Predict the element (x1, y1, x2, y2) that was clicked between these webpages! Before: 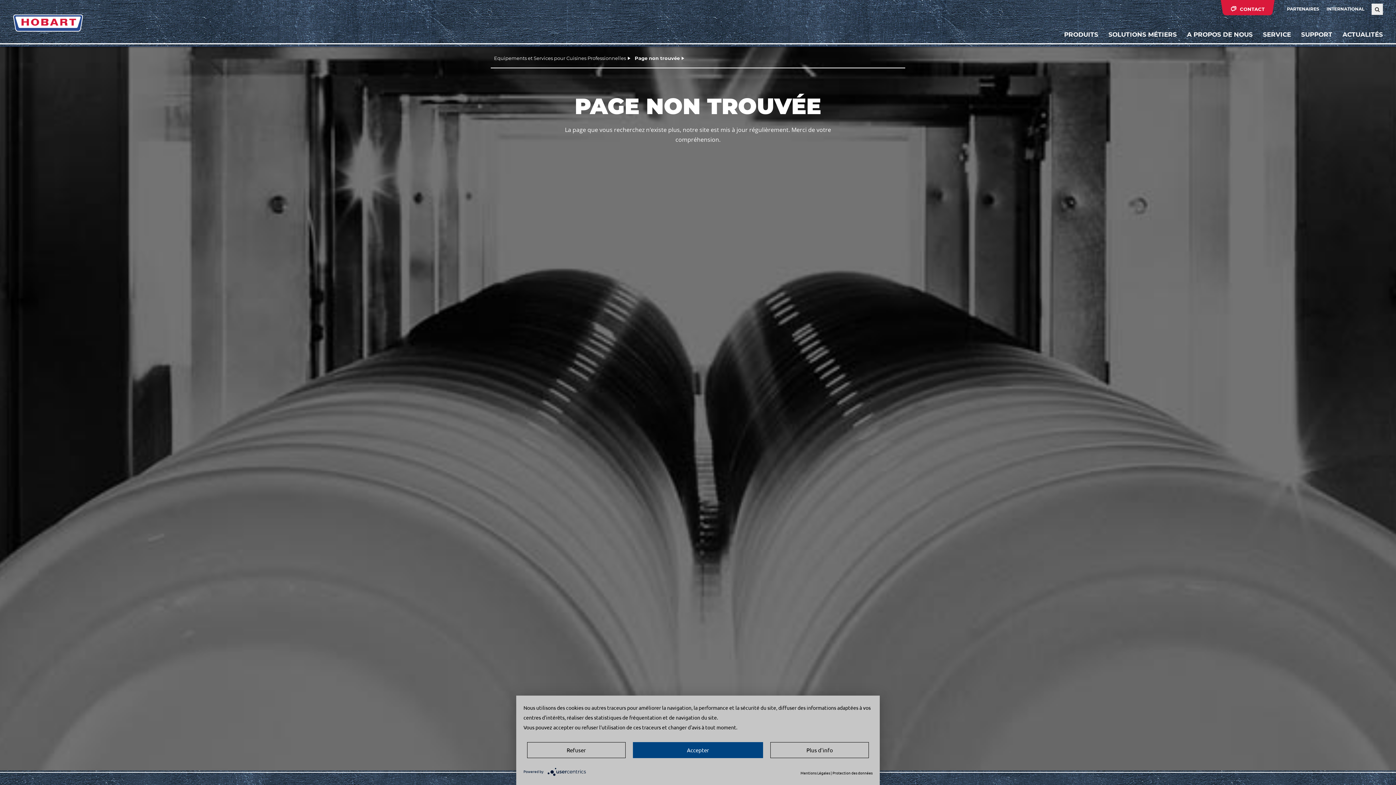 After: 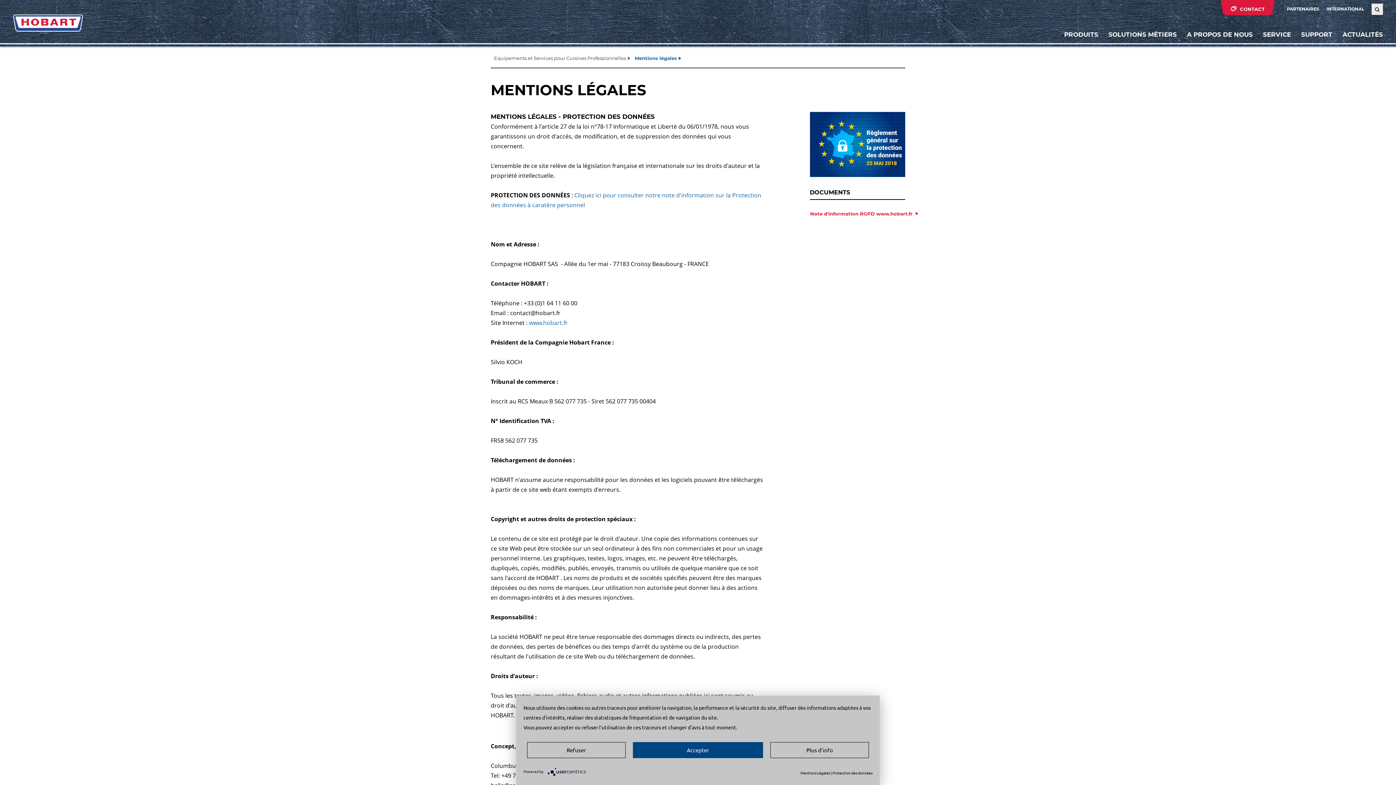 Action: label: Mentions Légales bbox: (800, 768, 830, 778)